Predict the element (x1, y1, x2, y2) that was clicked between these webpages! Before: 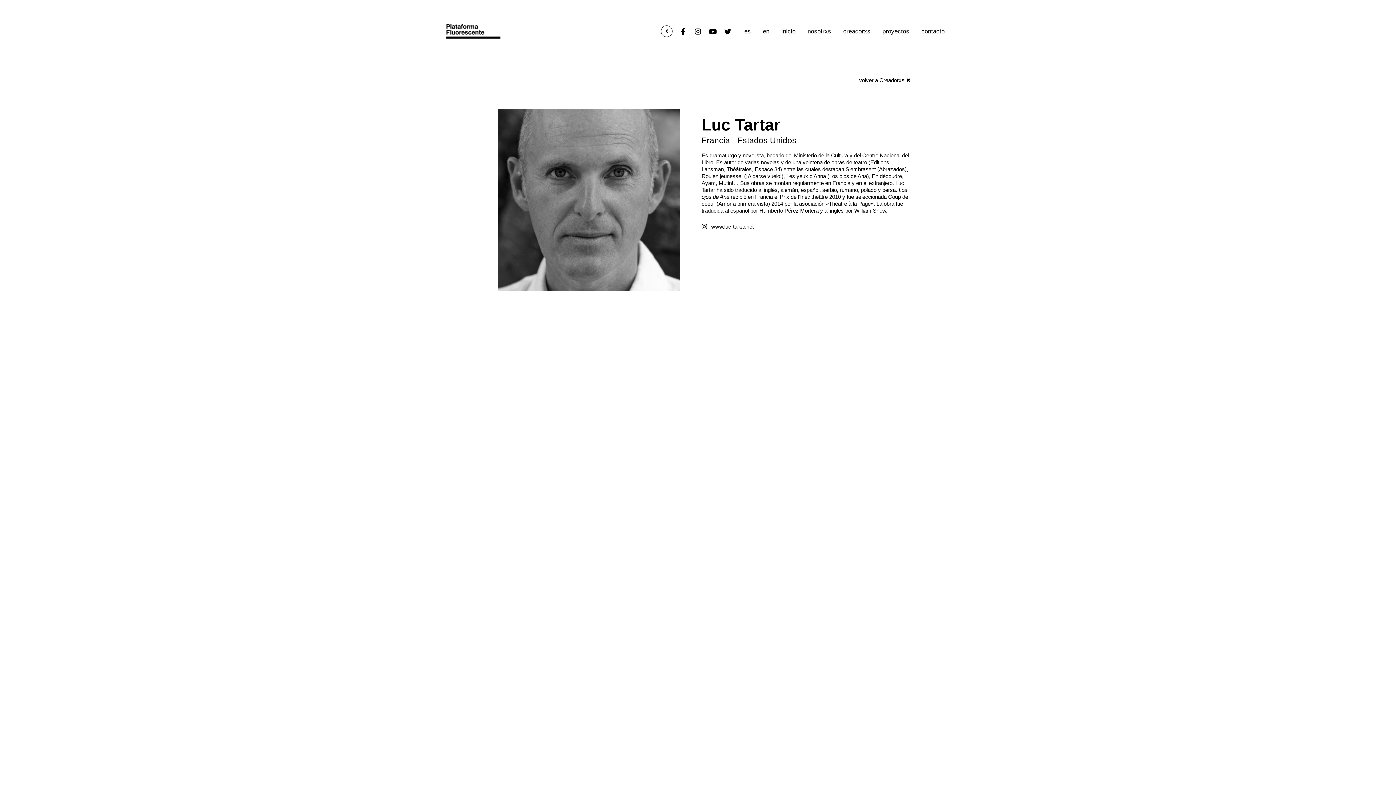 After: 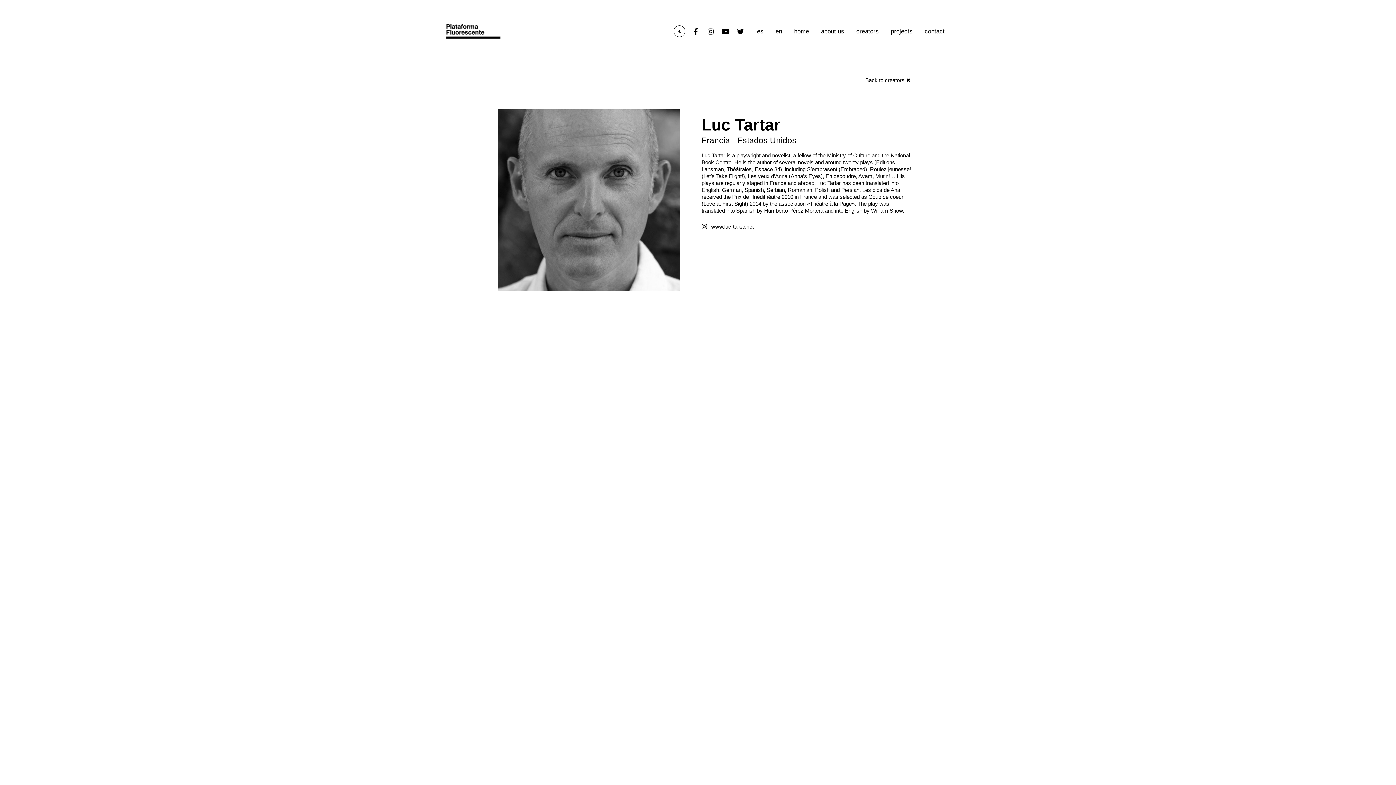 Action: bbox: (757, 23, 775, 38) label: en